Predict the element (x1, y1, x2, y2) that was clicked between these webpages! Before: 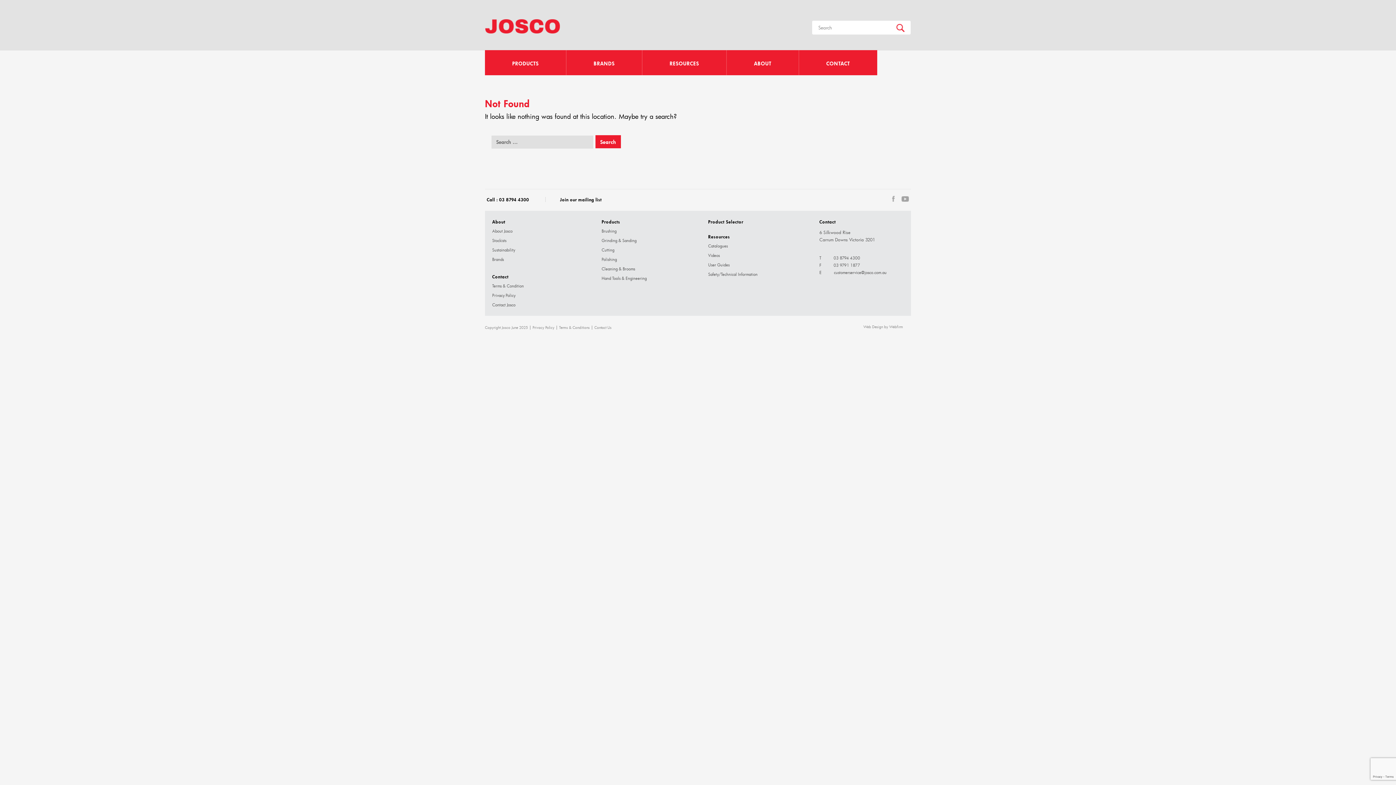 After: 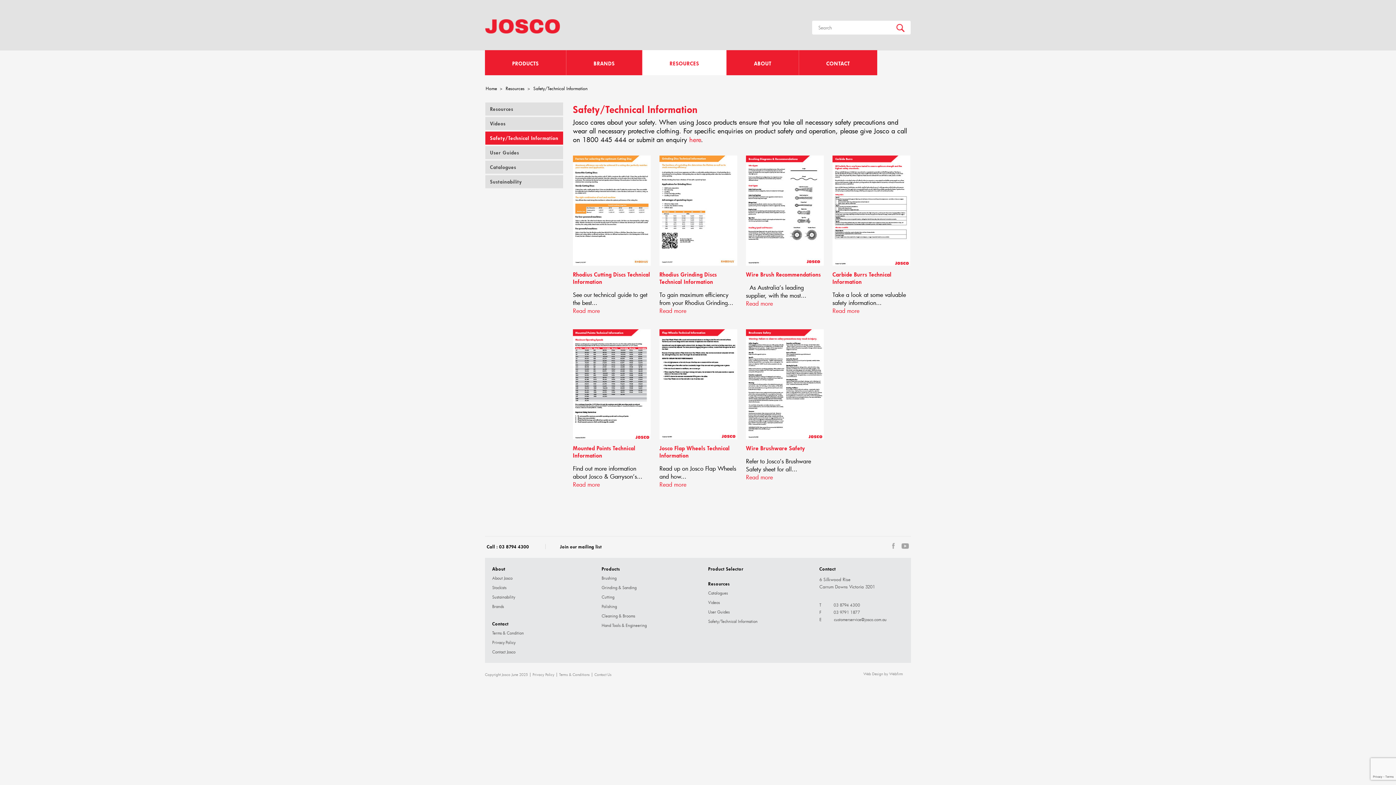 Action: label: Safety/Technical Information bbox: (708, 271, 757, 277)